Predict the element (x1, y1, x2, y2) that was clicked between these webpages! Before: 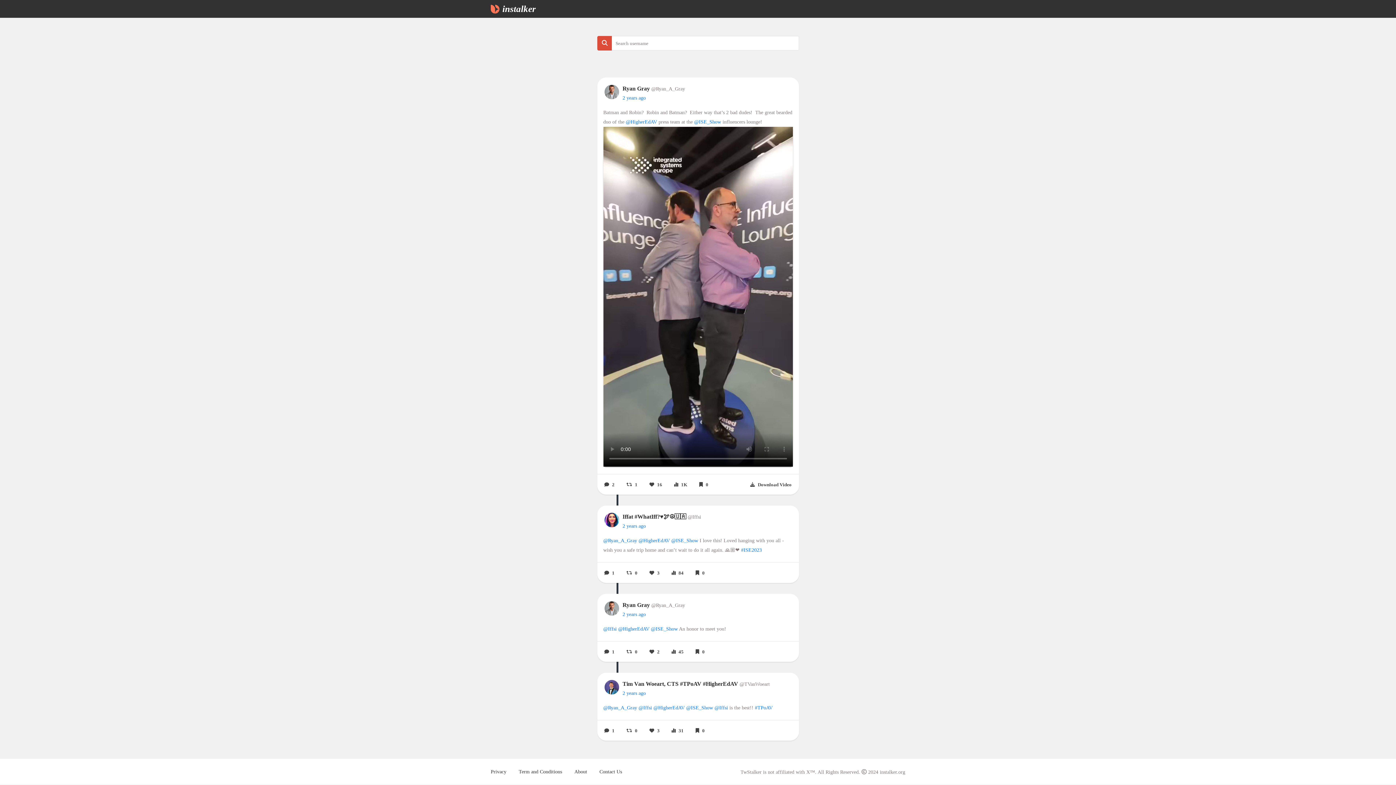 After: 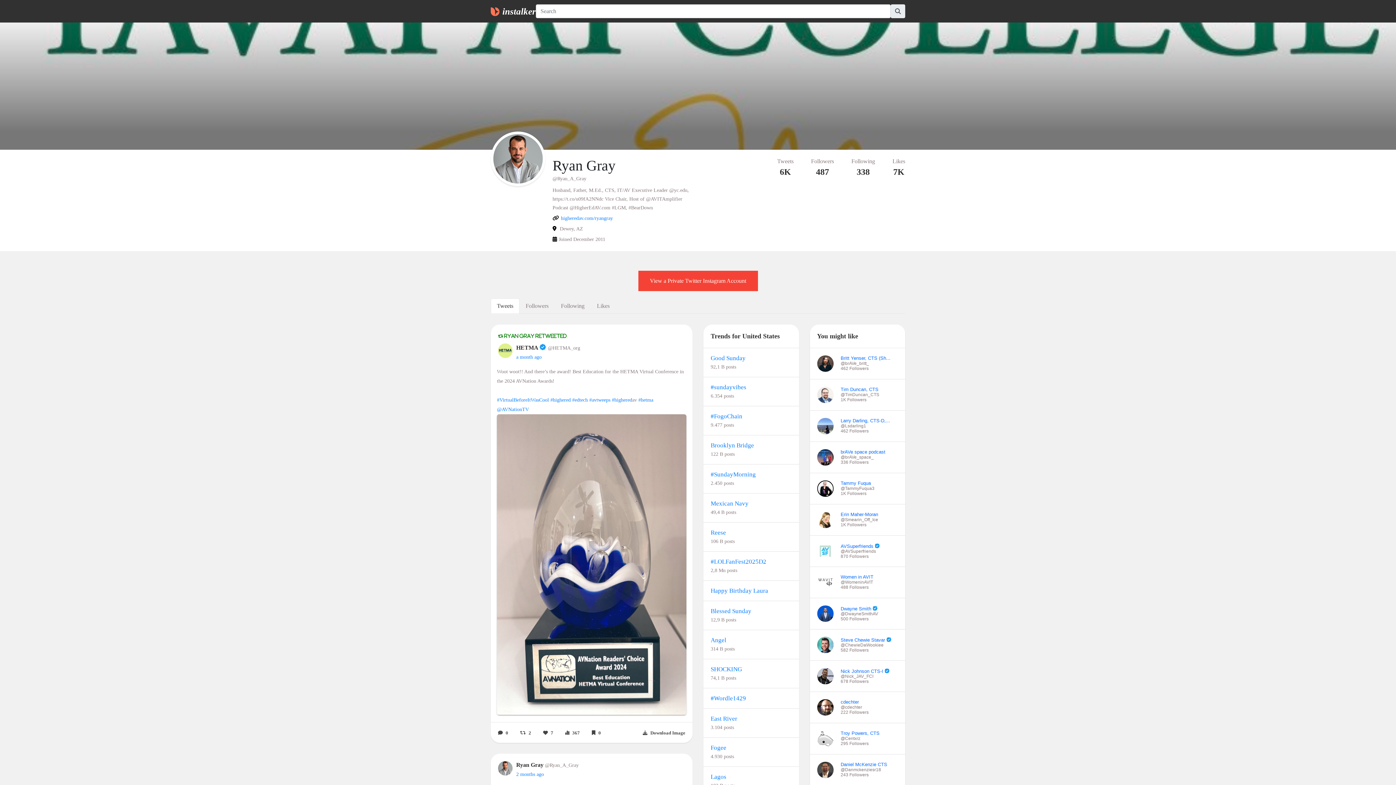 Action: bbox: (604, 601, 622, 619)